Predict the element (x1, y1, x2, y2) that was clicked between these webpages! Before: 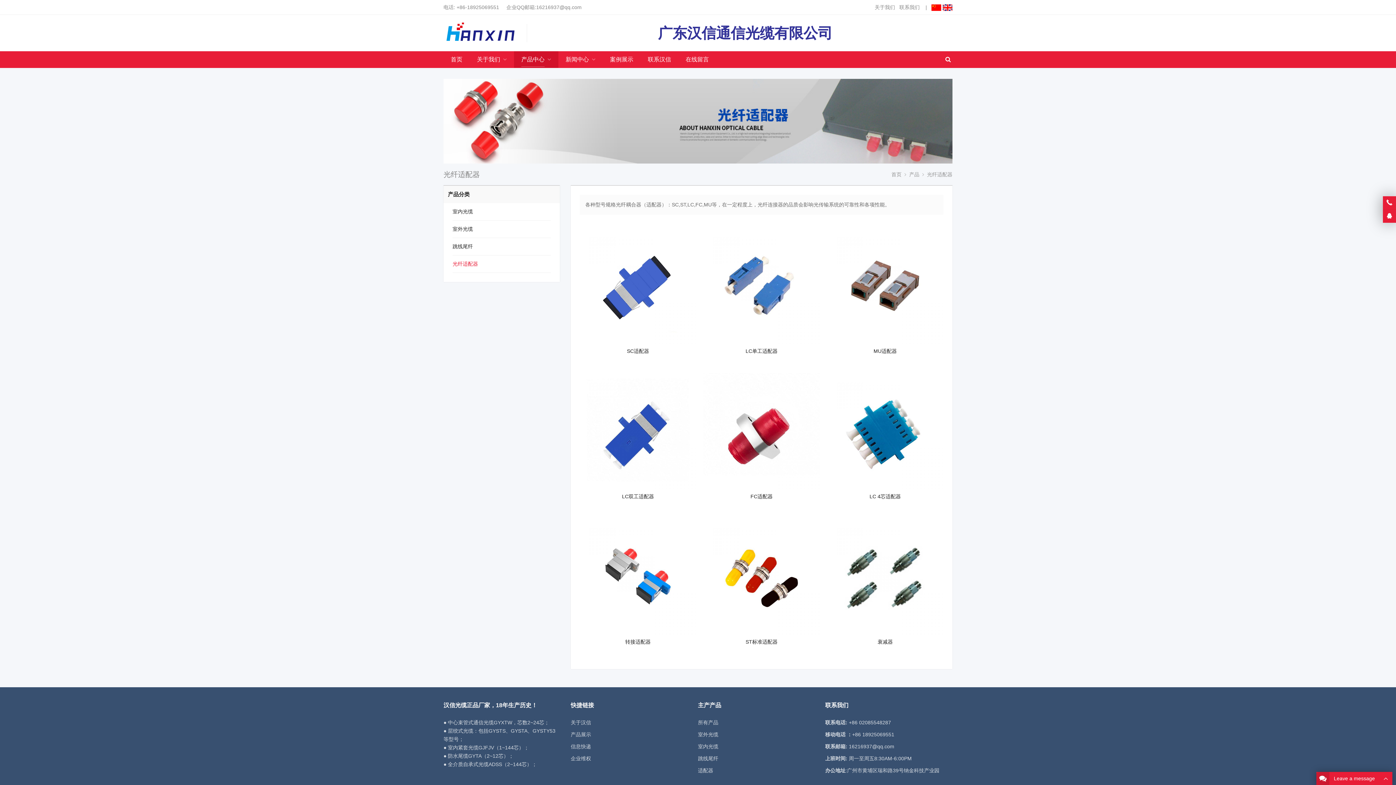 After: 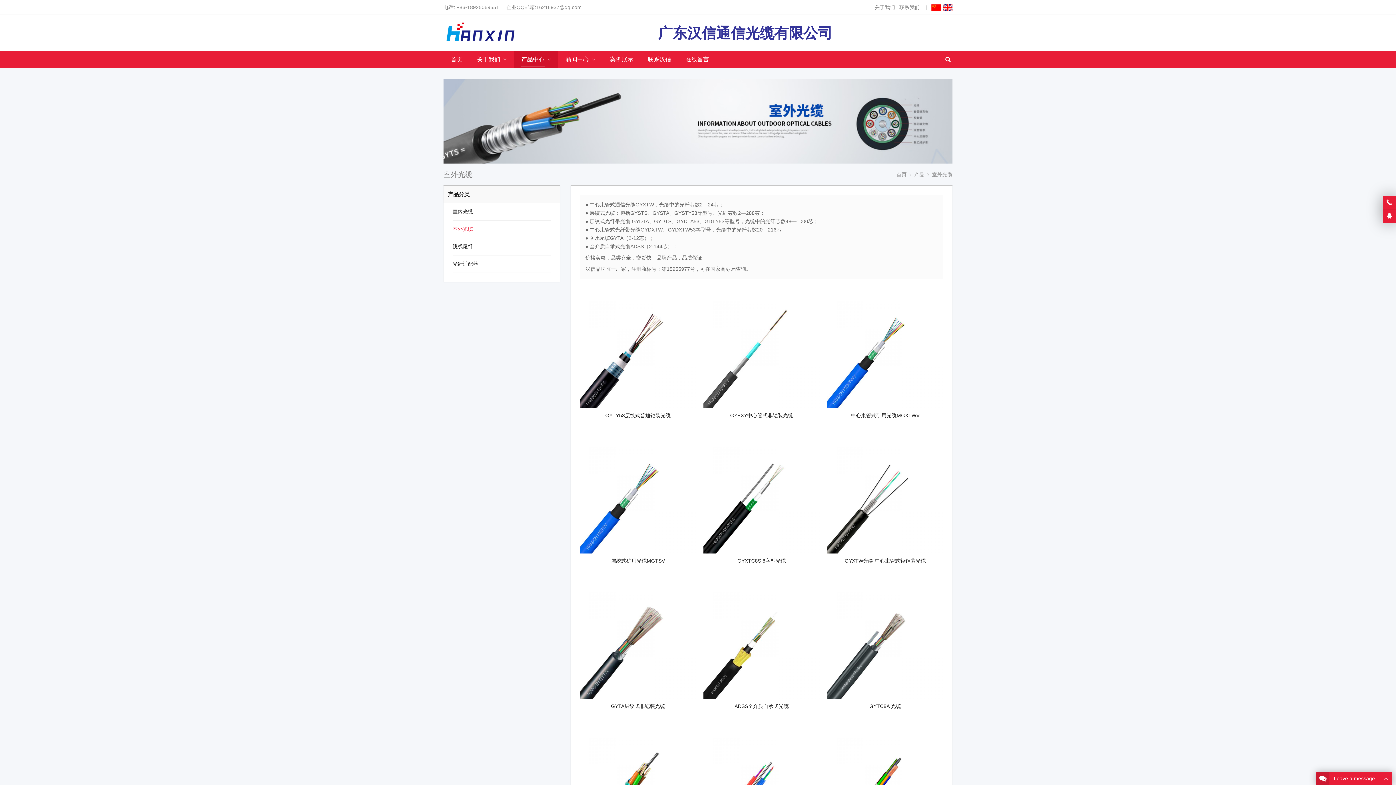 Action: label: 室外光缆 bbox: (698, 732, 718, 737)